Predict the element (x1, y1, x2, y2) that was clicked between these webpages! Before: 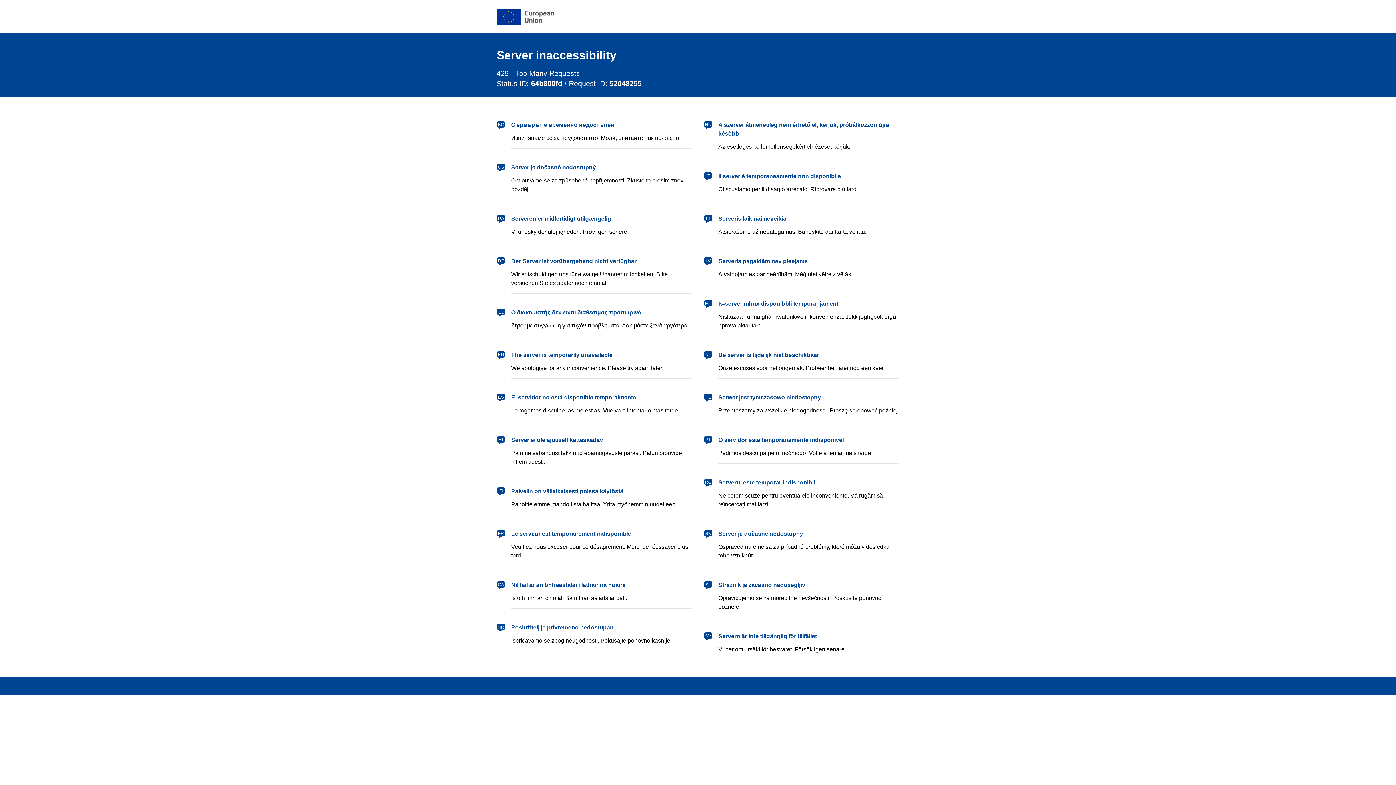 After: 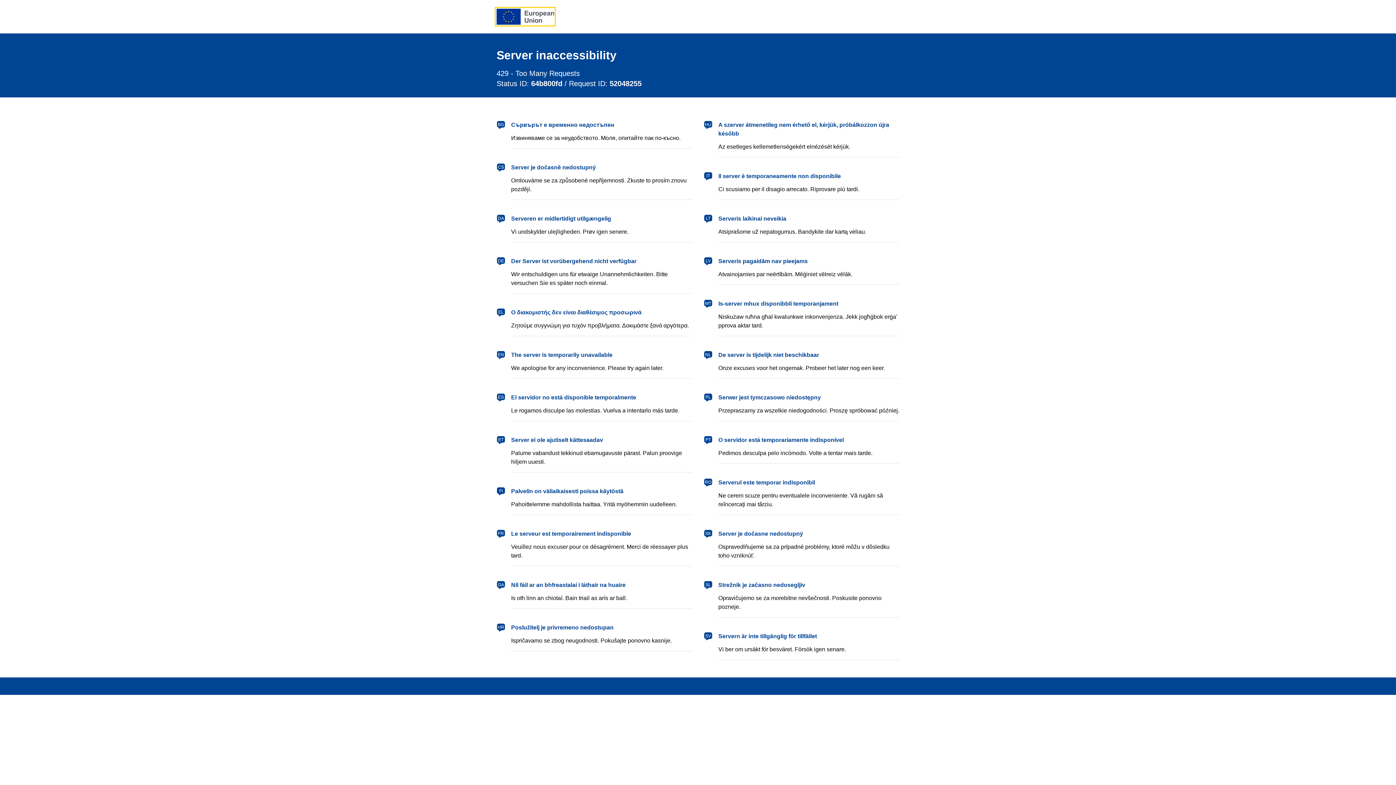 Action: bbox: (496, 8, 554, 24) label: European Union